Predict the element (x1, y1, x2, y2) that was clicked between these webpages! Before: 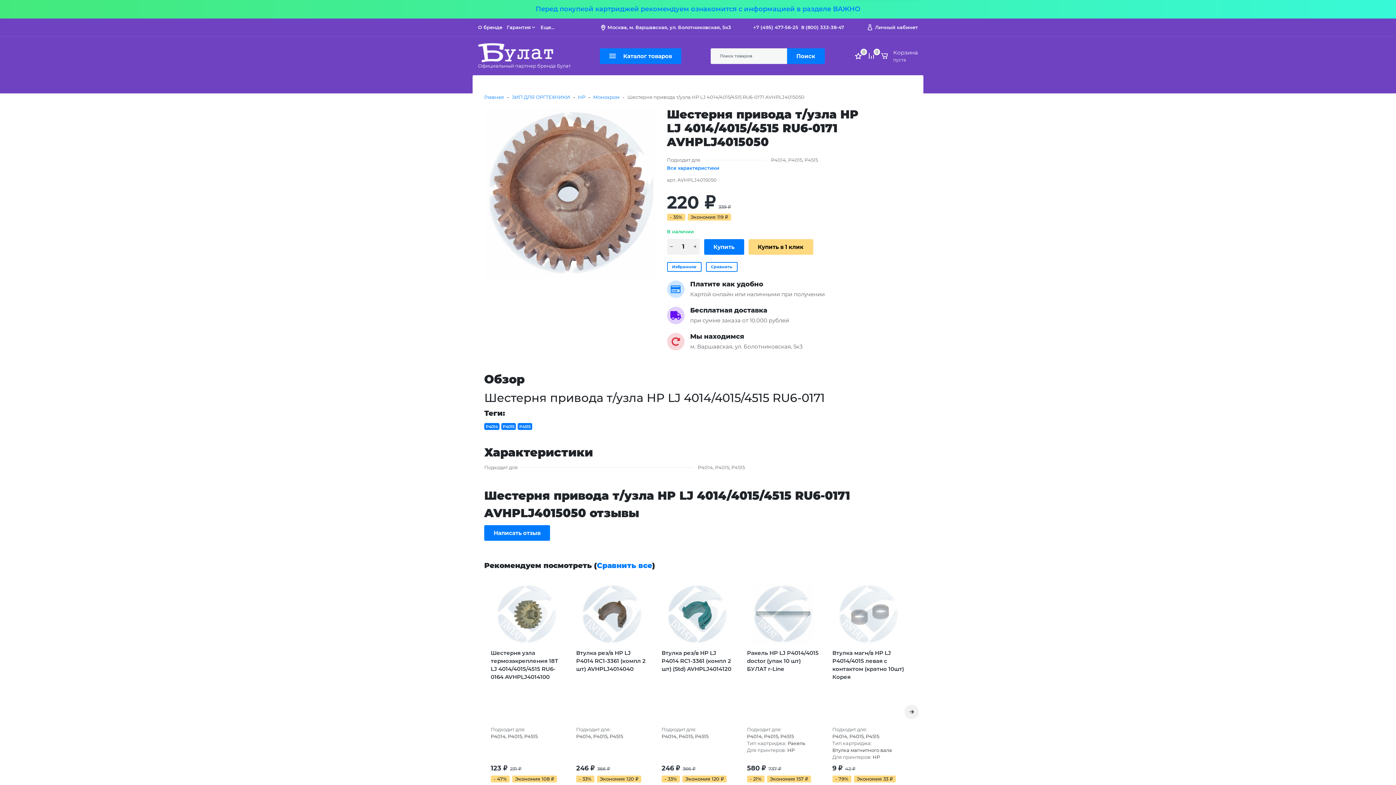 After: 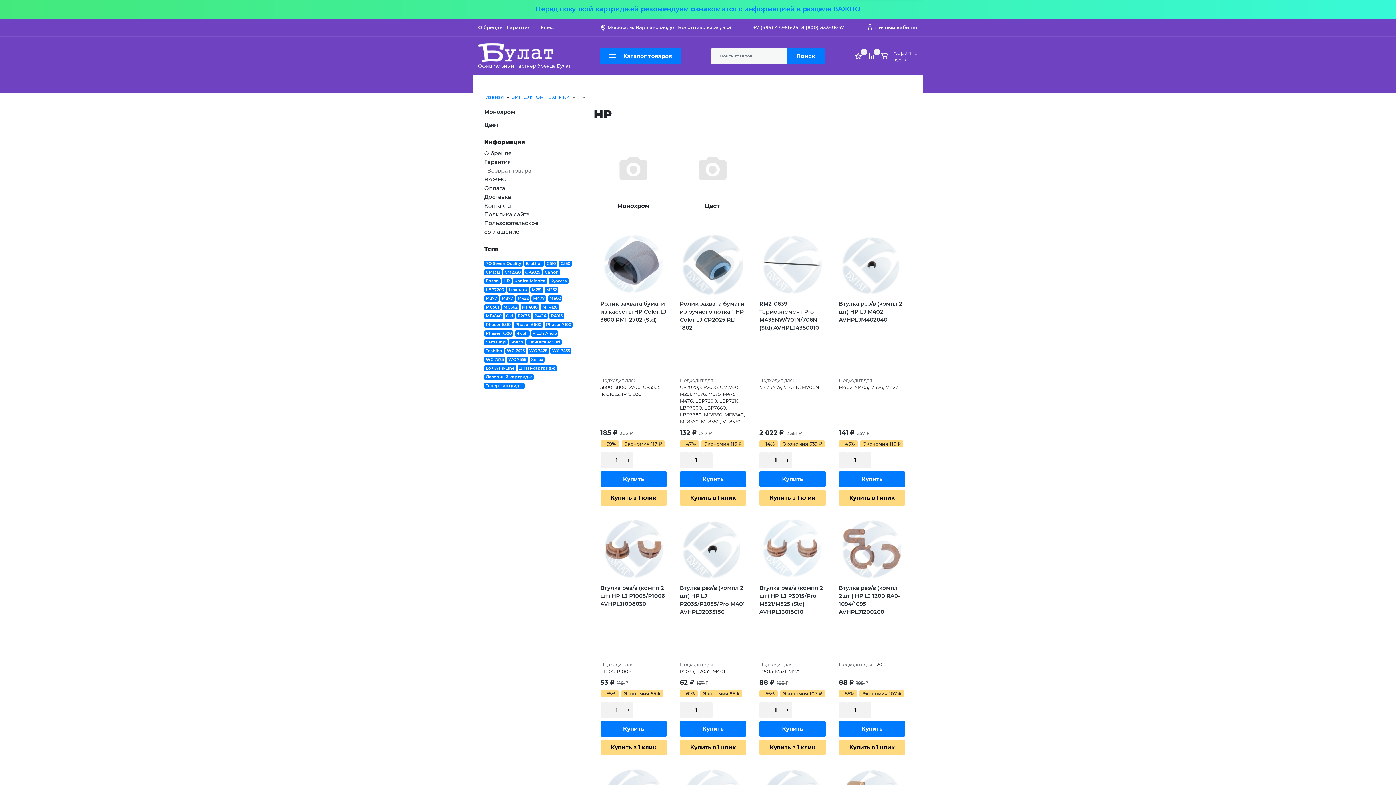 Action: bbox: (578, 93, 585, 100) label: HP